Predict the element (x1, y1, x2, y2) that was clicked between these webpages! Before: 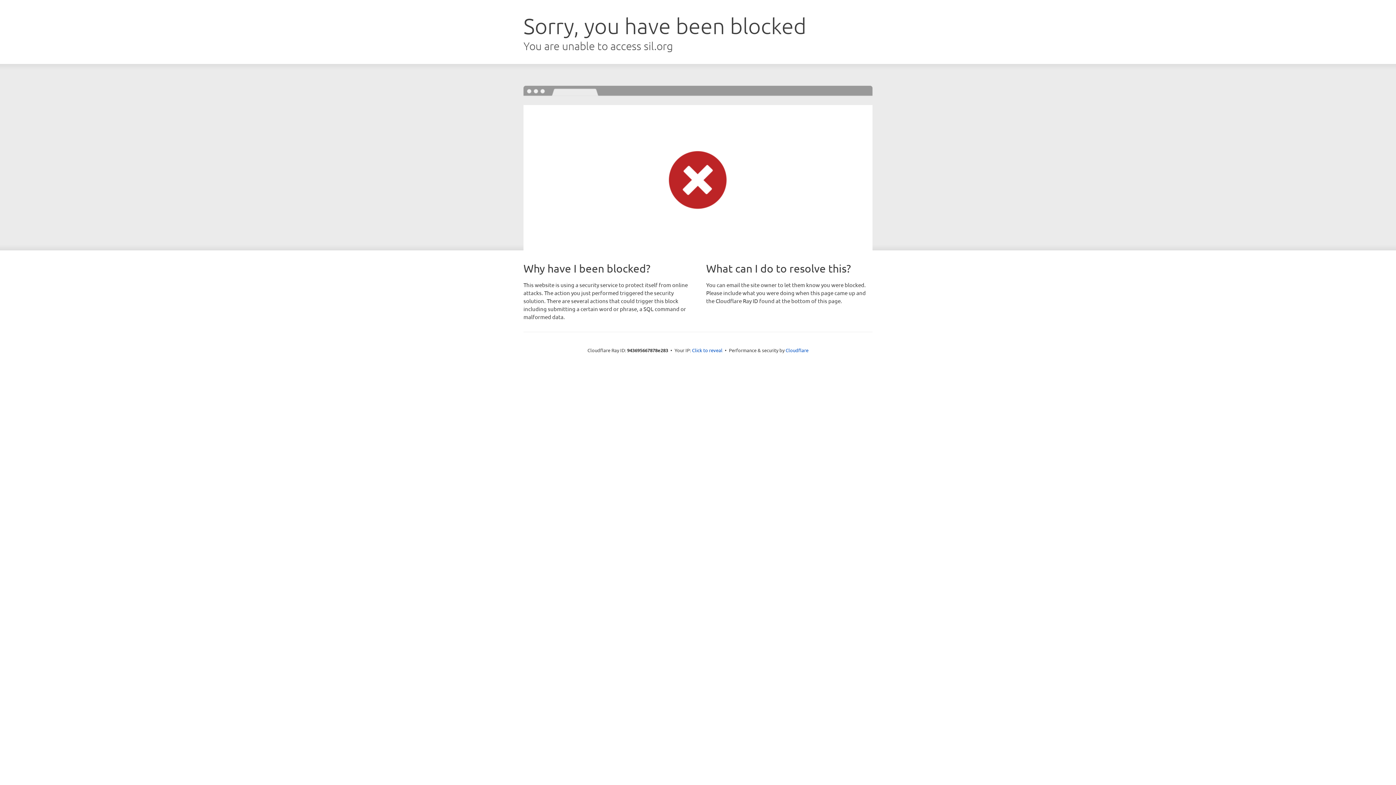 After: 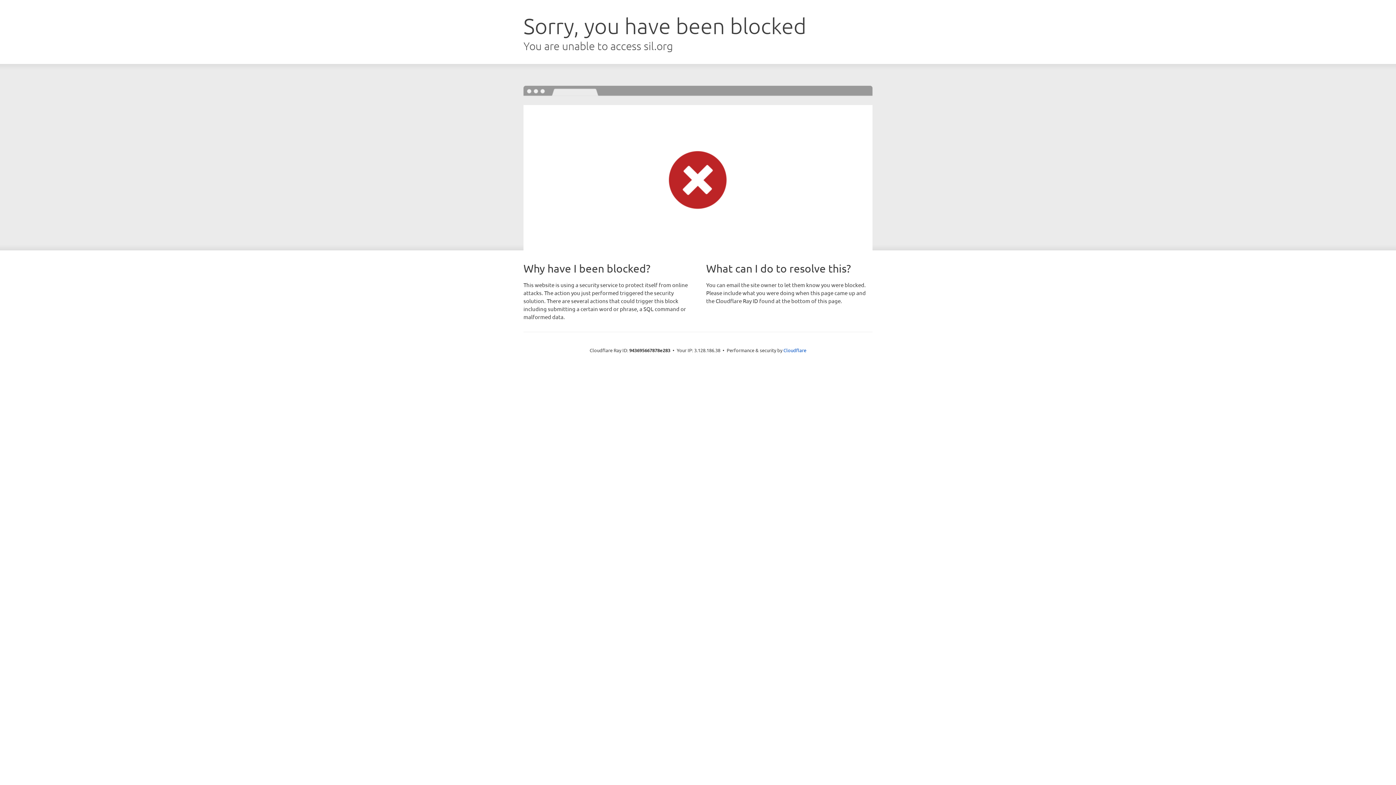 Action: bbox: (692, 346, 722, 353) label: Click to reveal